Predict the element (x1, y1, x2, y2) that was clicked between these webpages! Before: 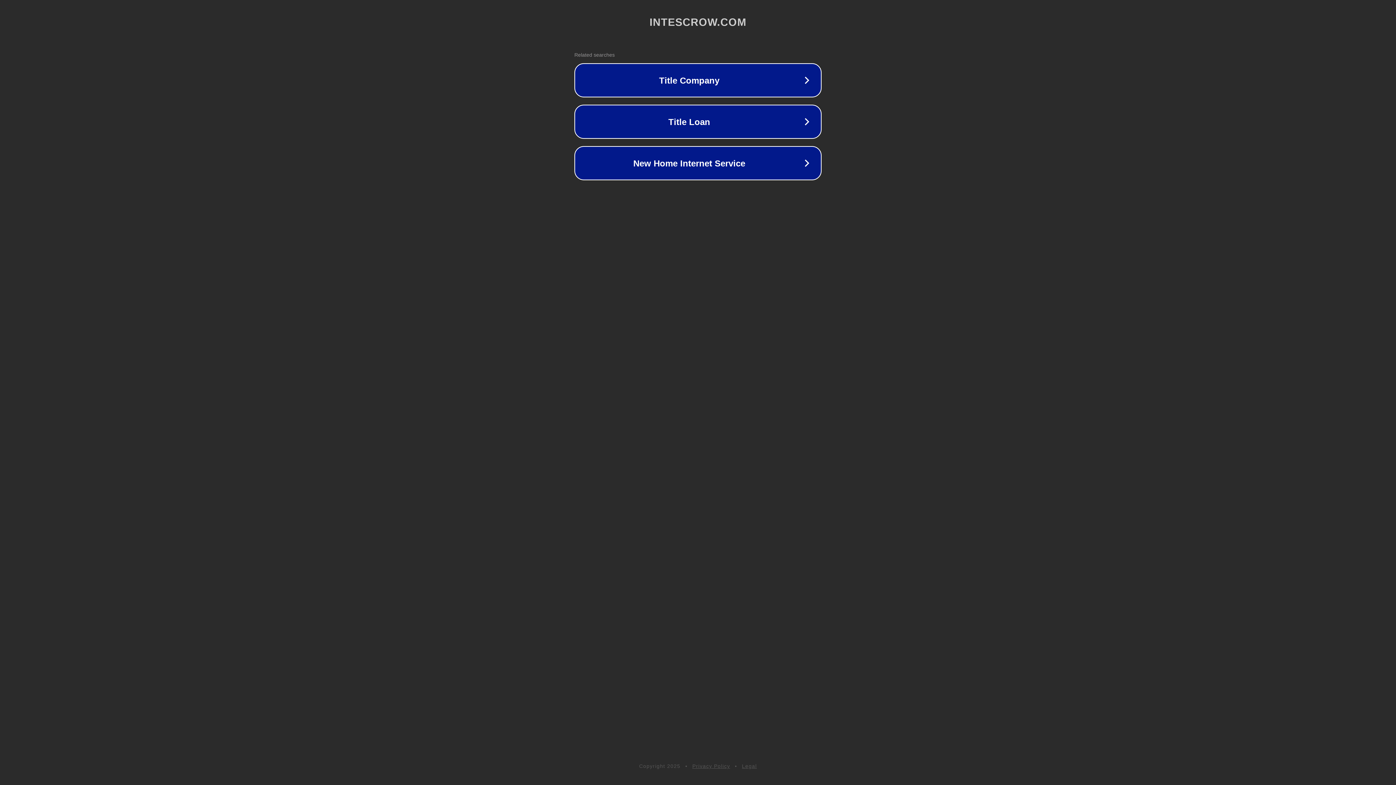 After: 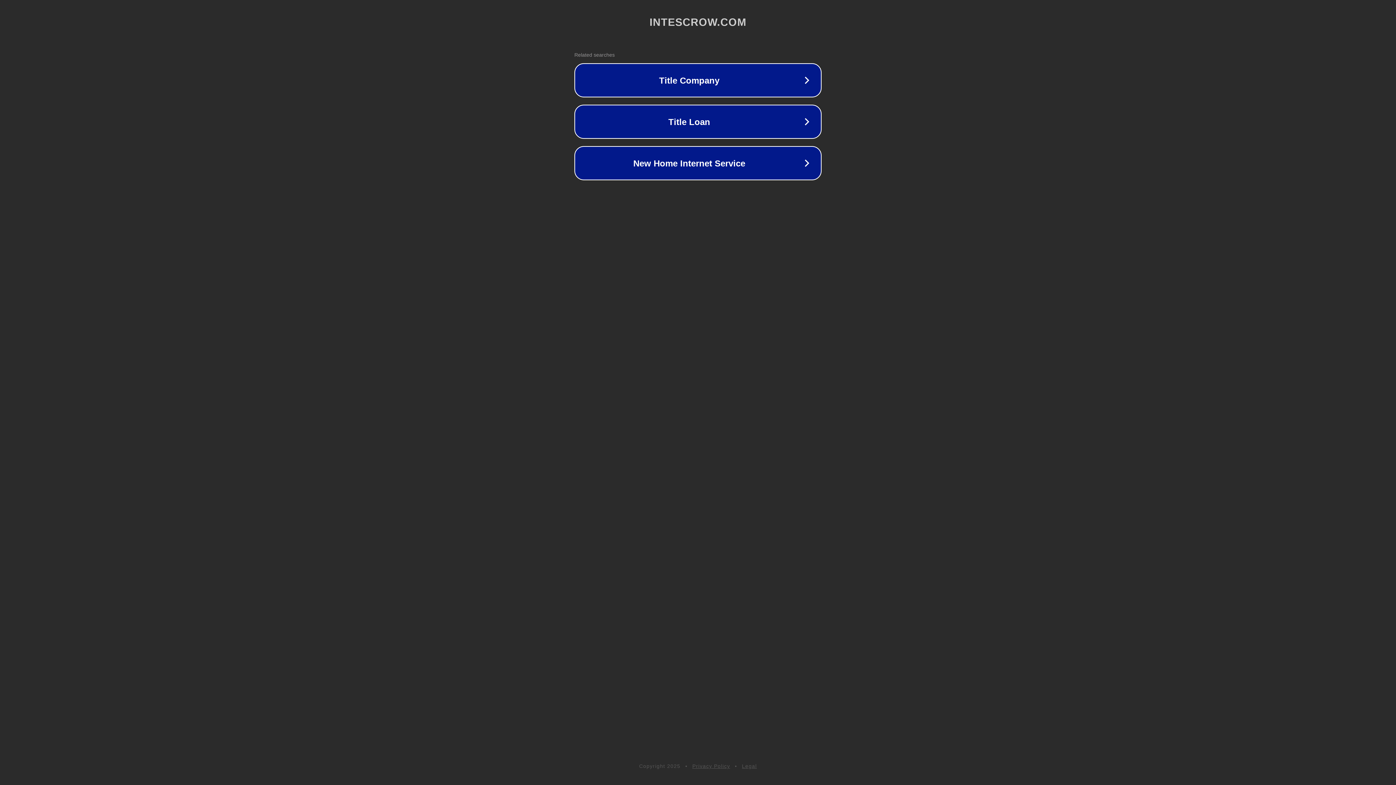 Action: bbox: (692, 763, 730, 769) label: Privacy Policy